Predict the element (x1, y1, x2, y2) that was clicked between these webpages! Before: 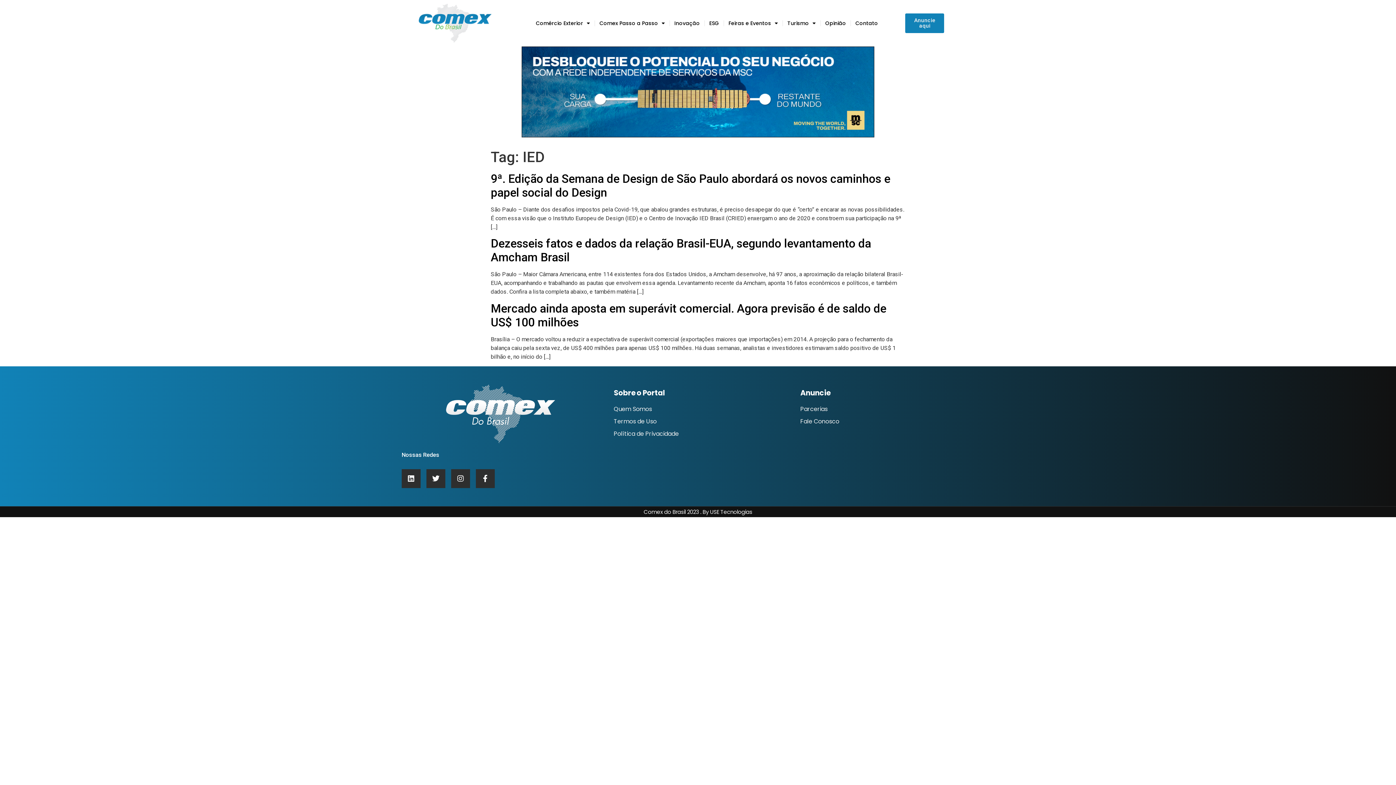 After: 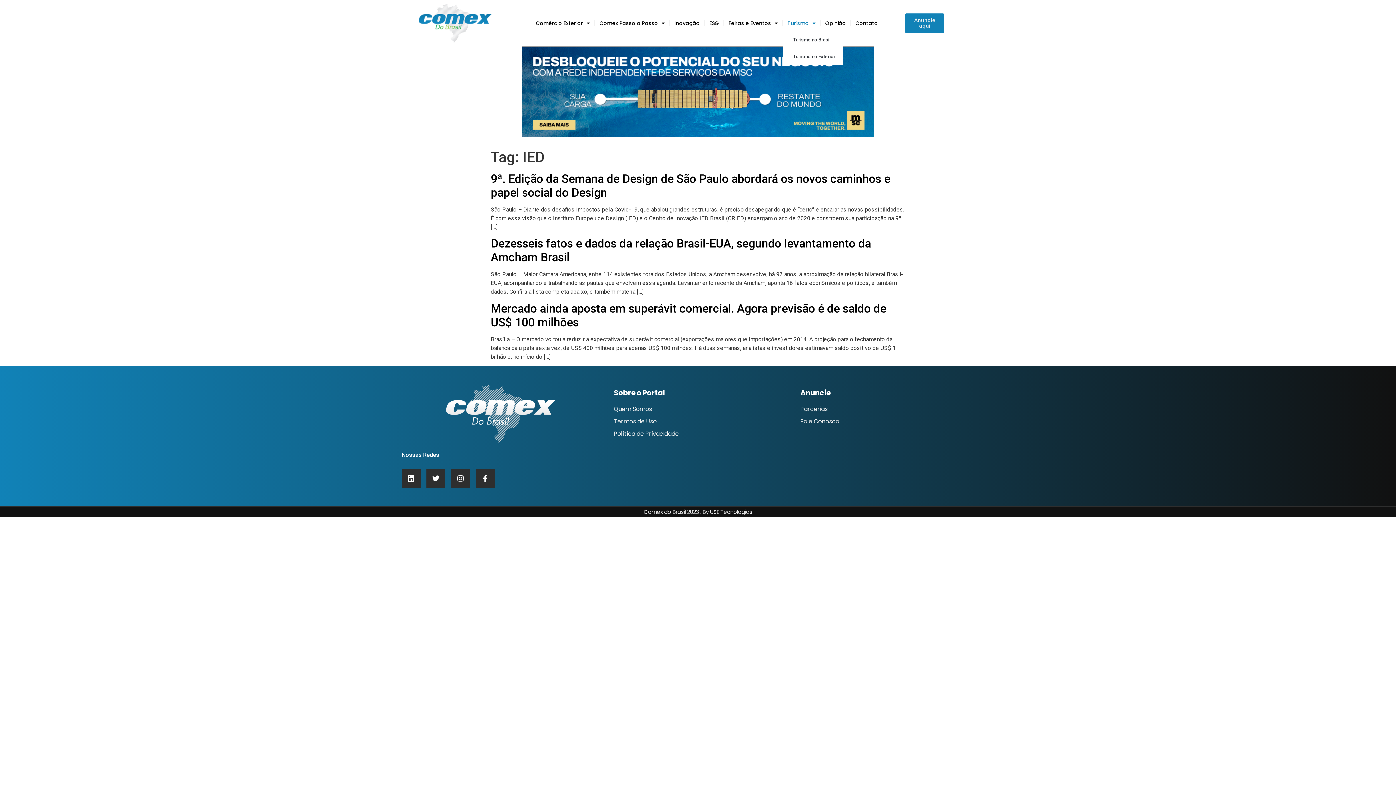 Action: bbox: (783, 14, 820, 31) label: Turismo